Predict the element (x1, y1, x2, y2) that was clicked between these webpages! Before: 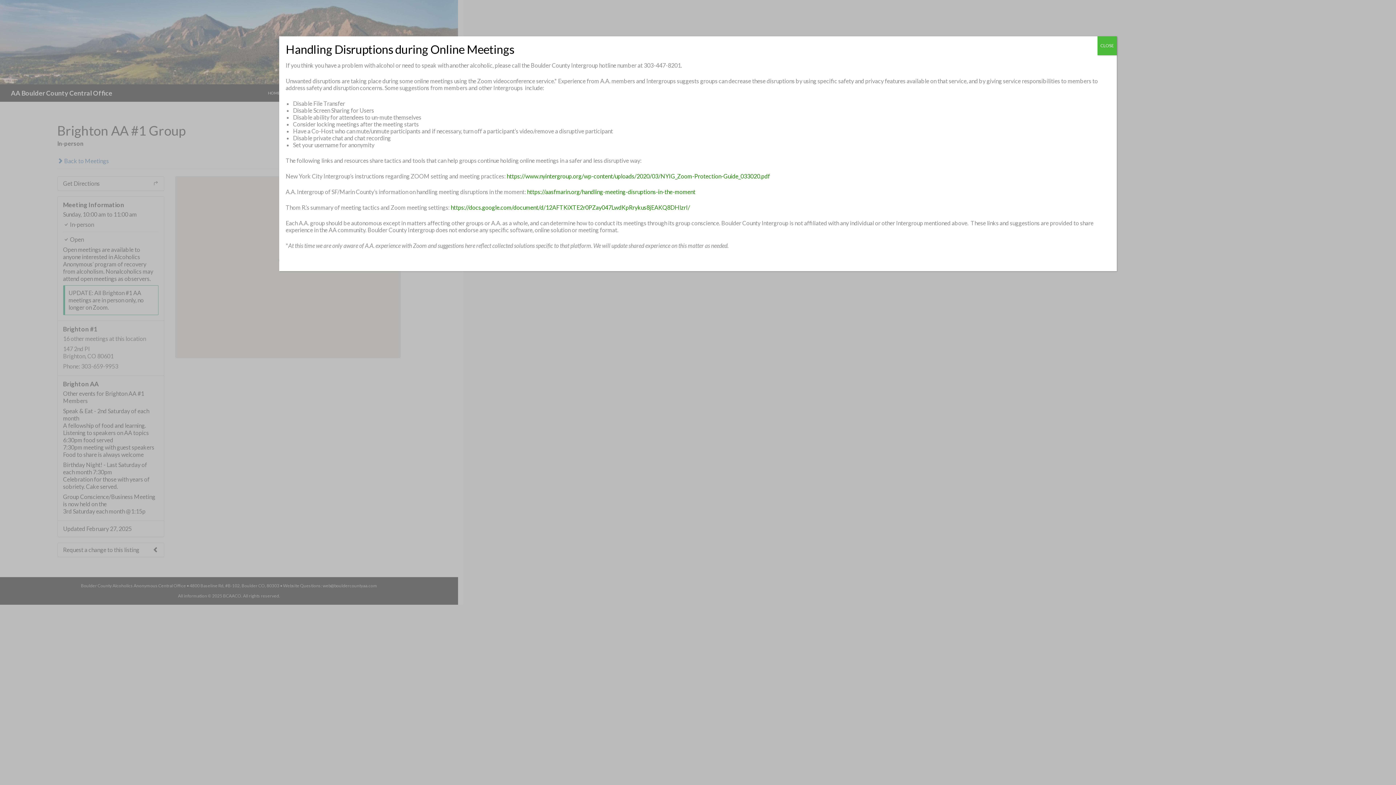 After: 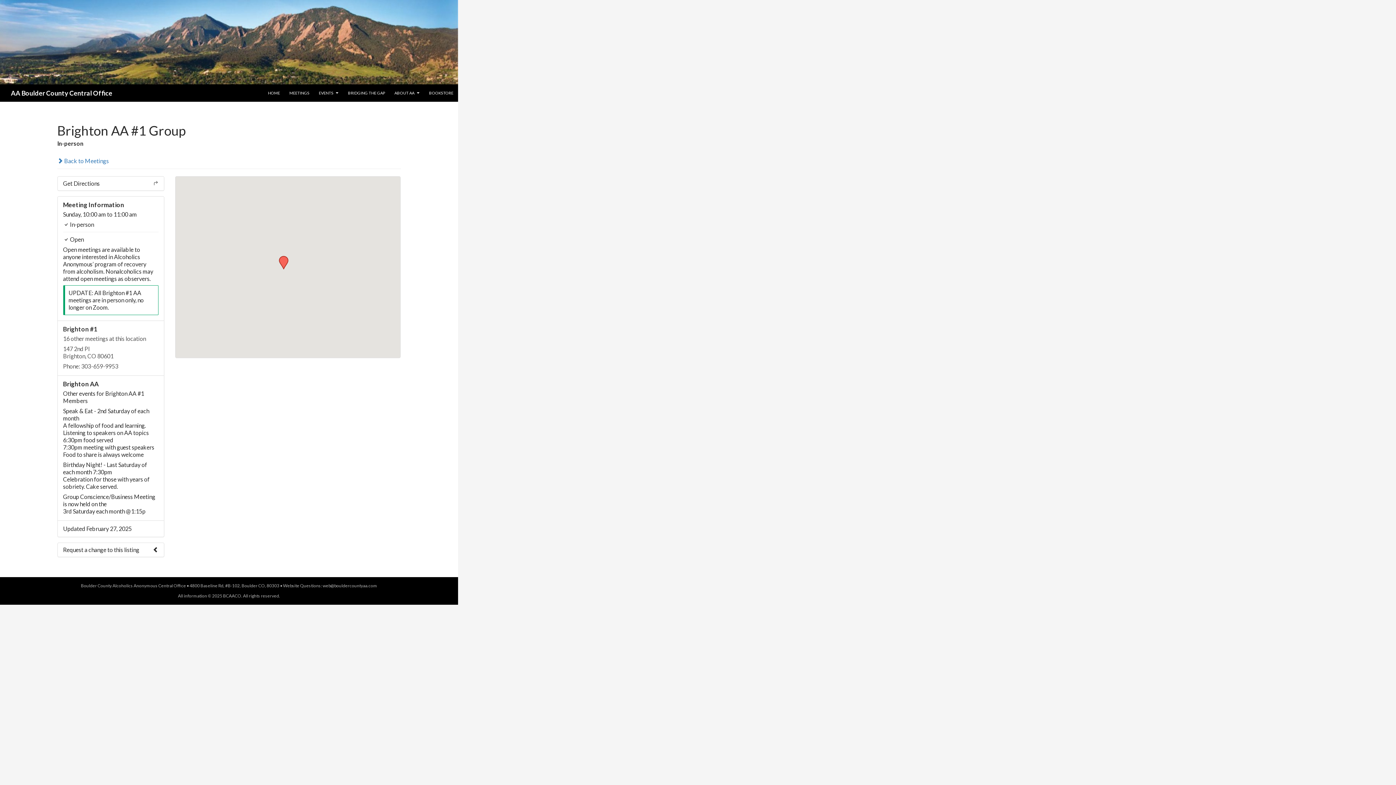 Action: bbox: (1097, 36, 1117, 55) label: Close